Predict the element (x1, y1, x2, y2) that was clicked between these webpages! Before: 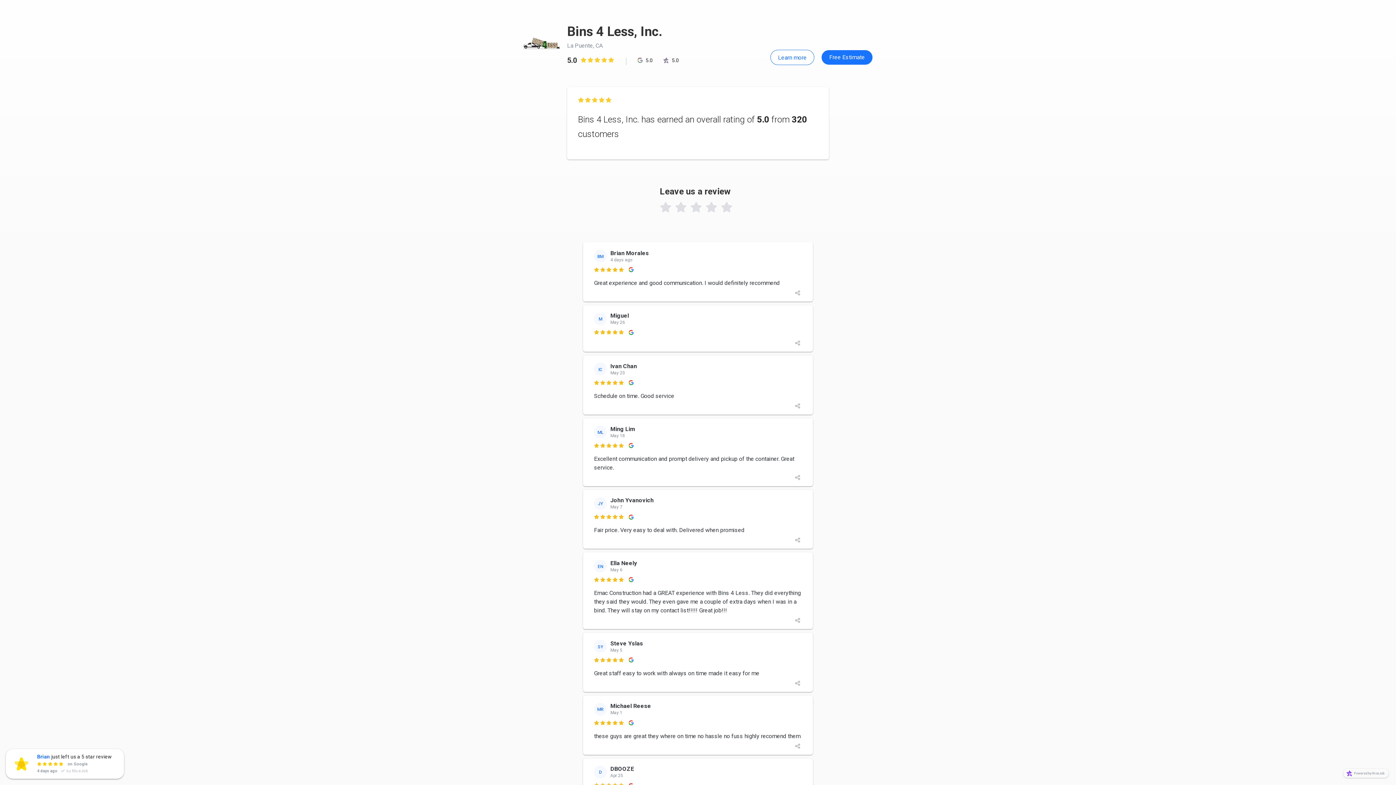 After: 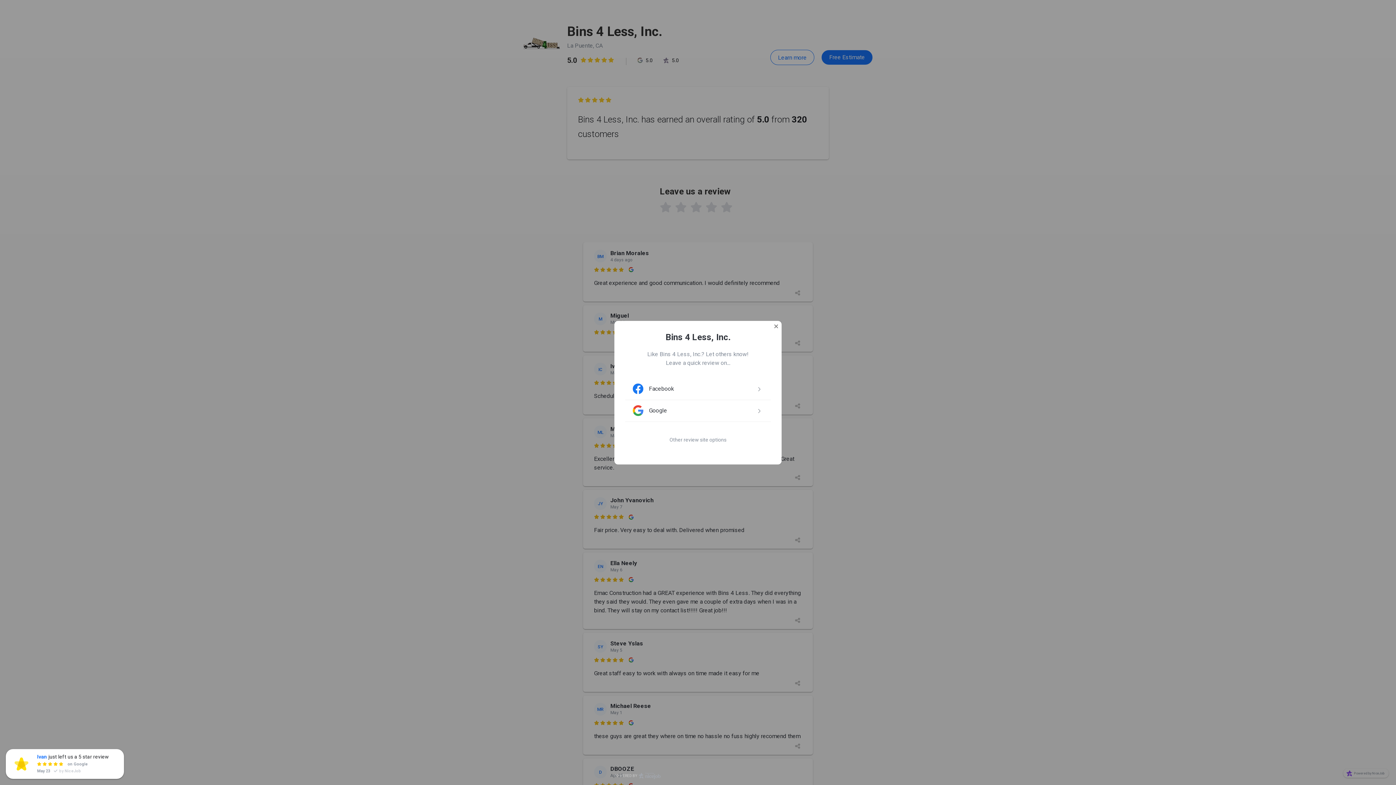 Action: label: Leave us a review
 bbox: (660, 185, 736, 217)